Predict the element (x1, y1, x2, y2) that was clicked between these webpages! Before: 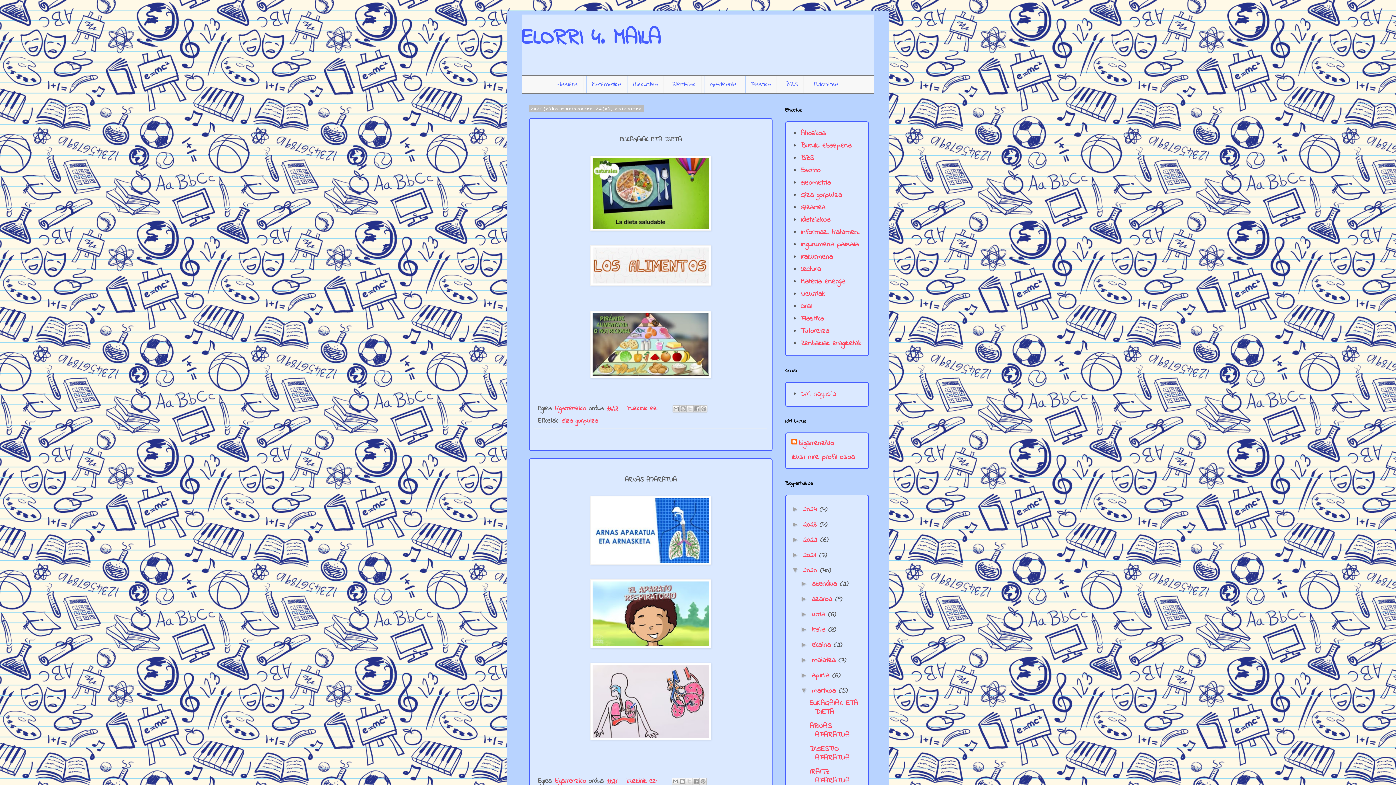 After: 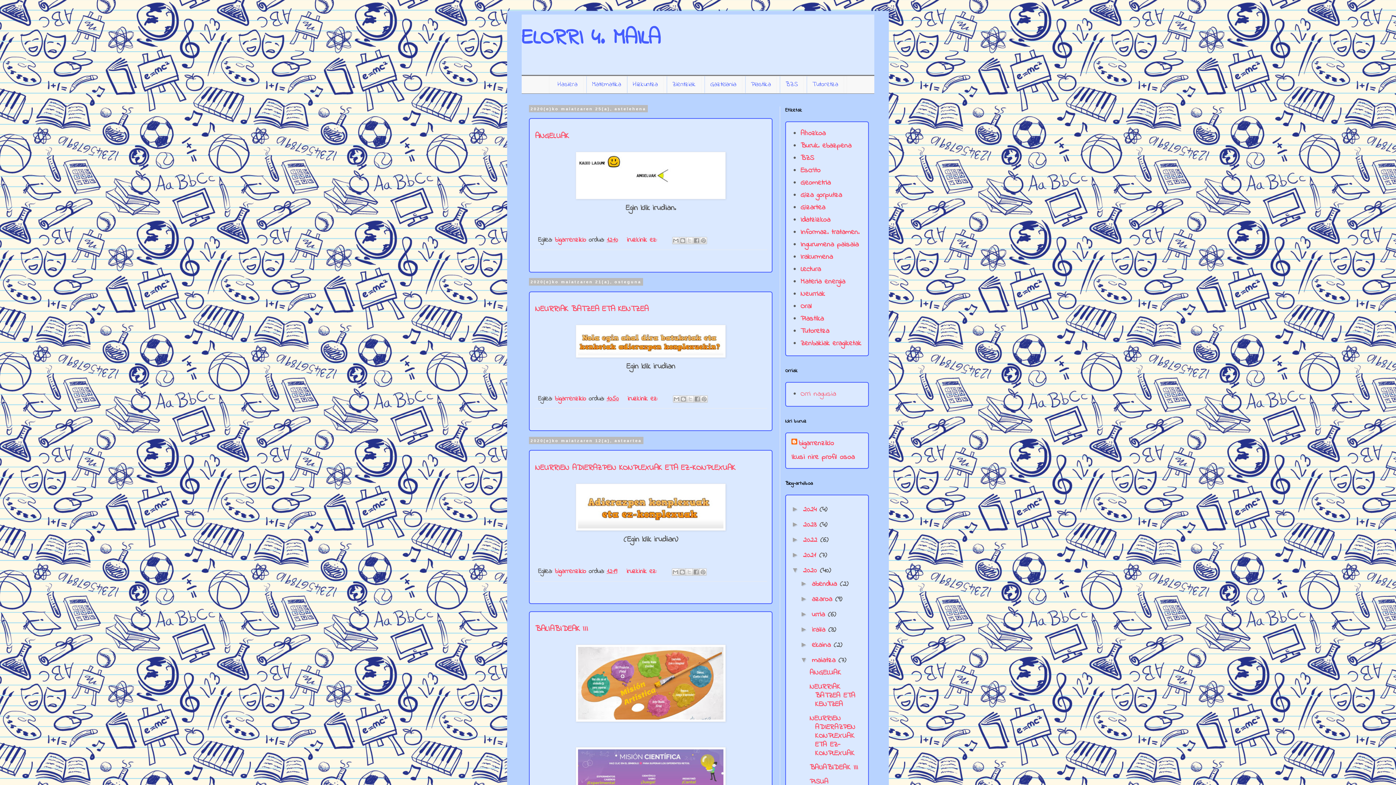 Action: label: maiatza  bbox: (812, 655, 838, 666)